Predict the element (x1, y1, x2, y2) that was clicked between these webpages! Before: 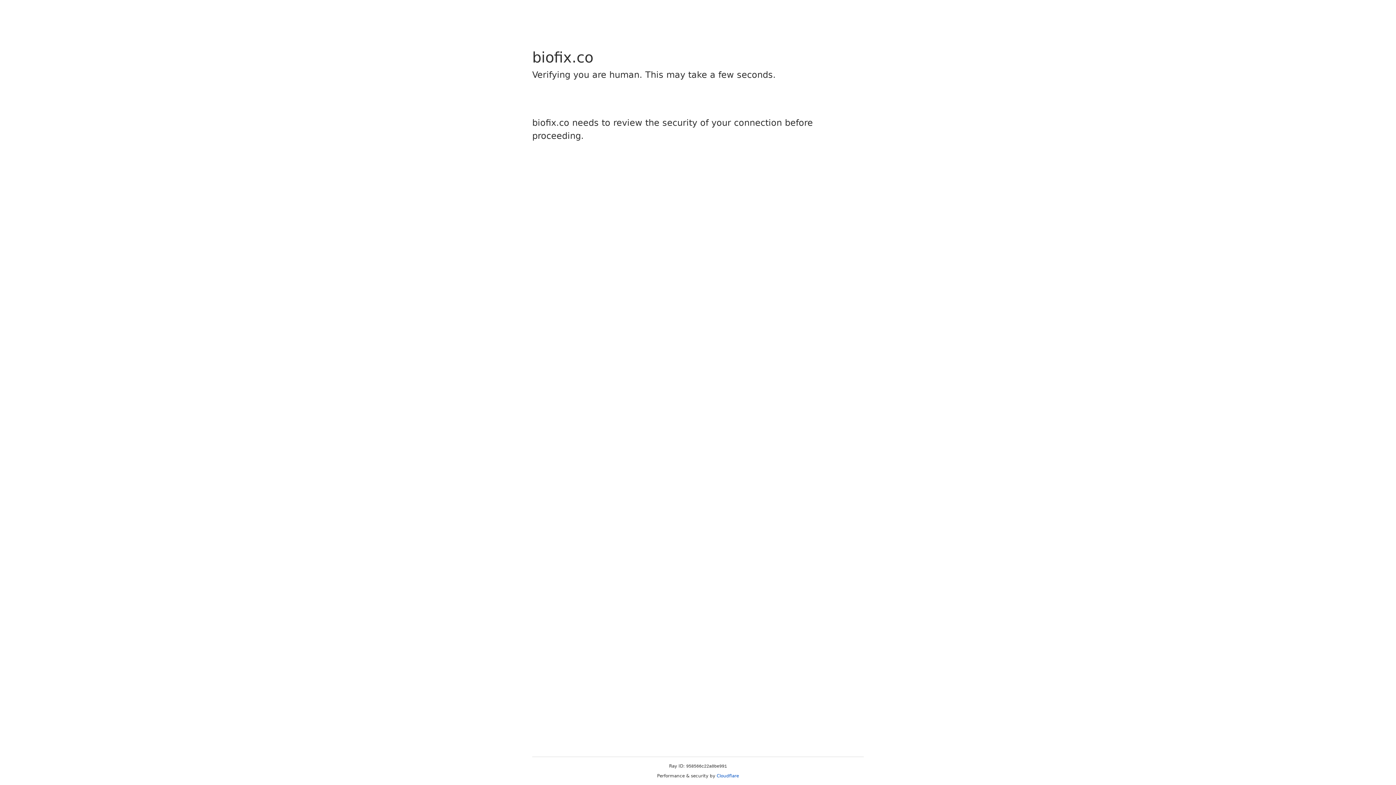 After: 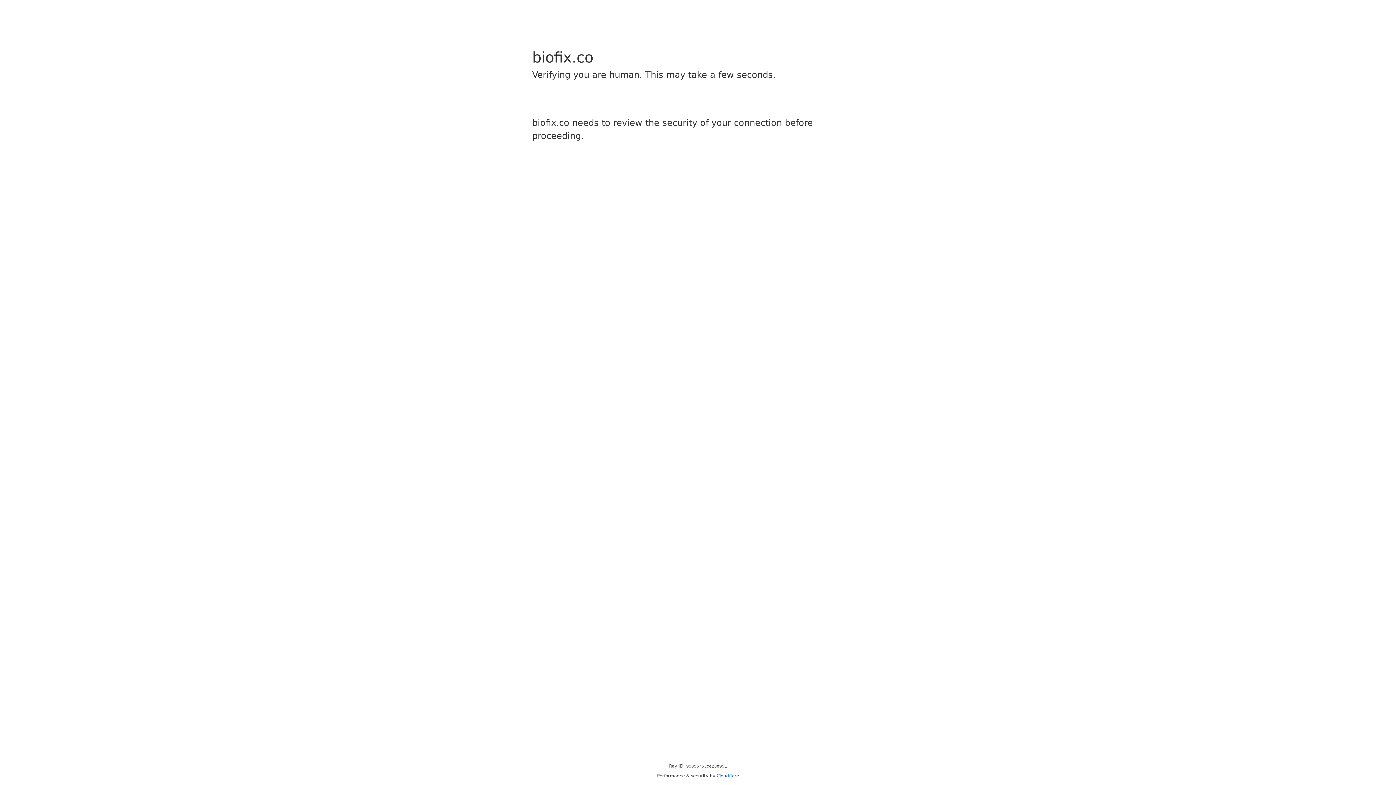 Action: label: Cloudflare bbox: (716, 773, 739, 778)